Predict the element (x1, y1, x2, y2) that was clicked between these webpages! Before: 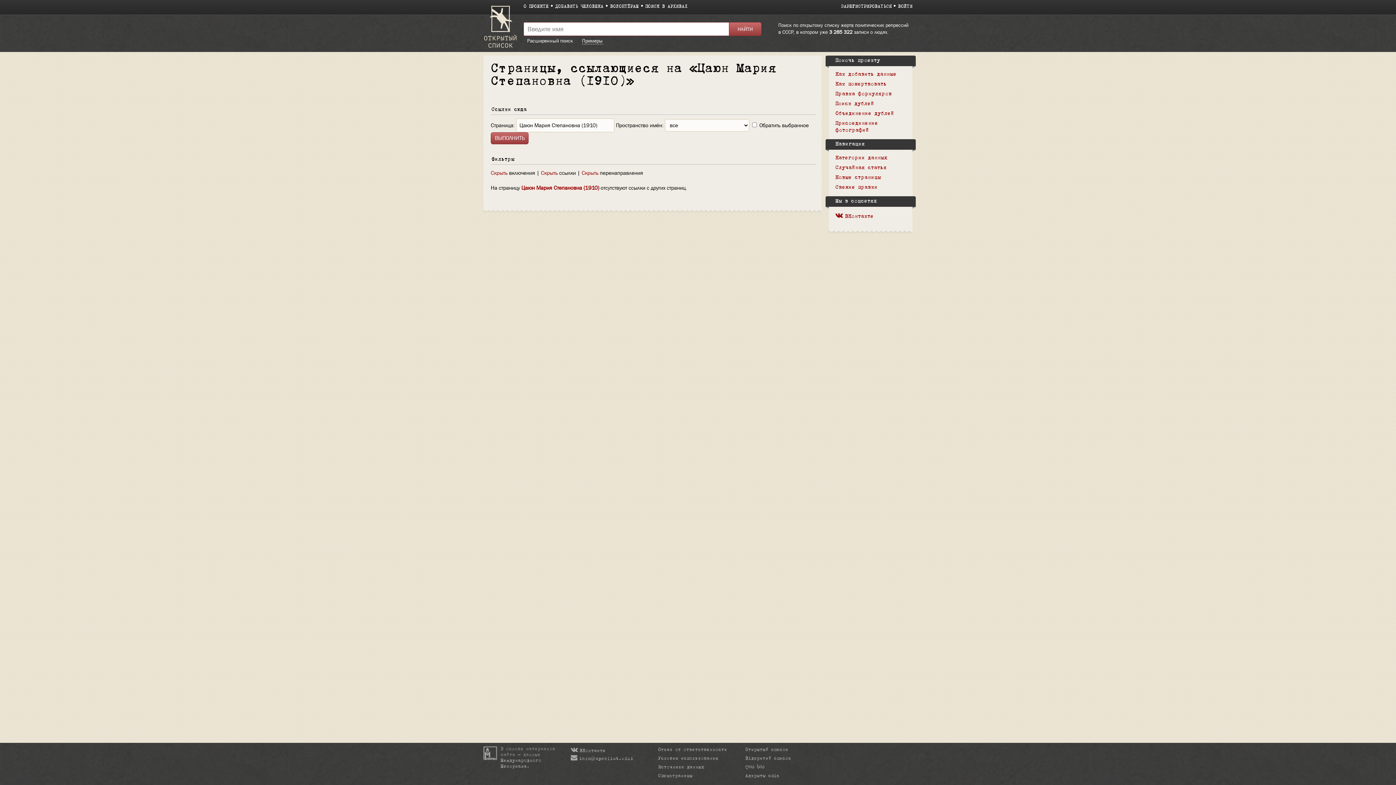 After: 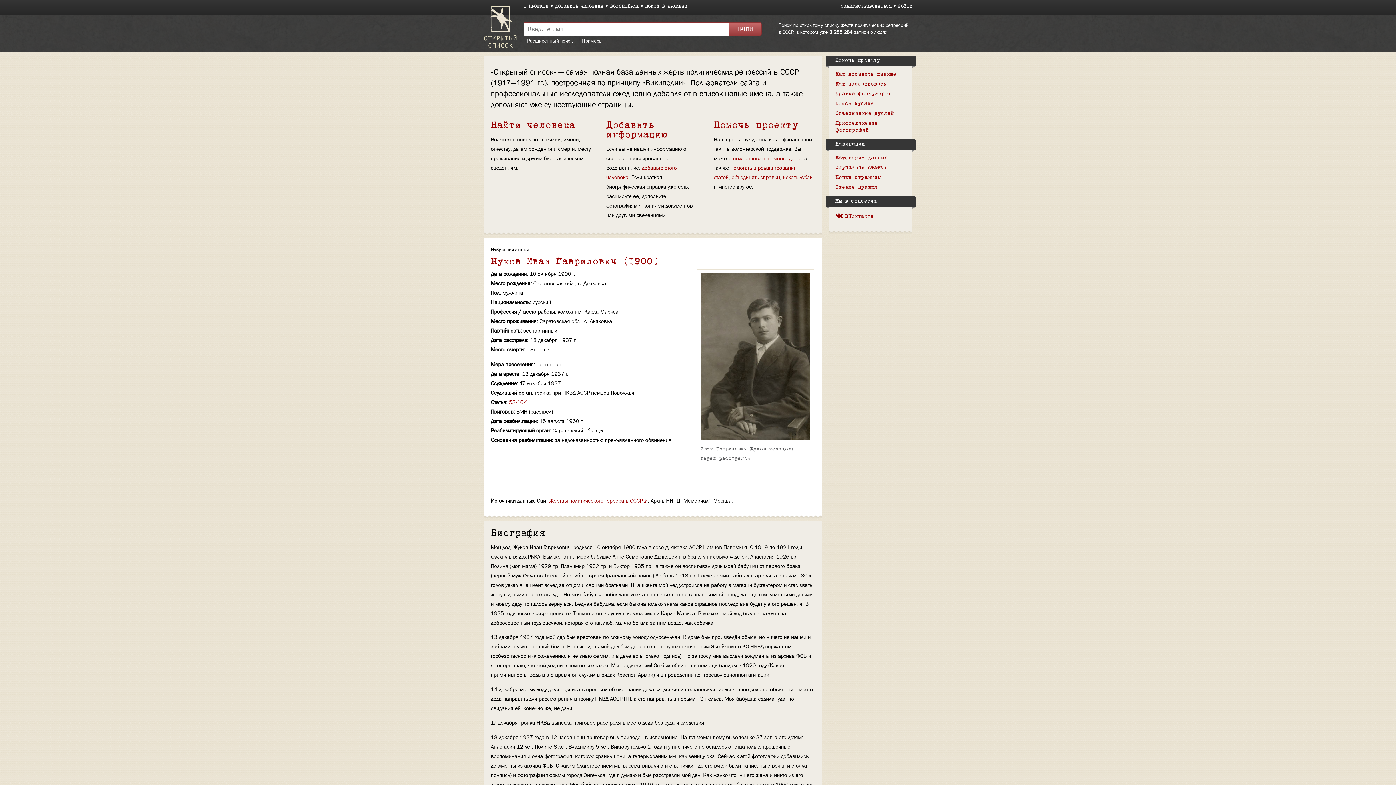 Action: bbox: (745, 748, 788, 752) label: Открытый список